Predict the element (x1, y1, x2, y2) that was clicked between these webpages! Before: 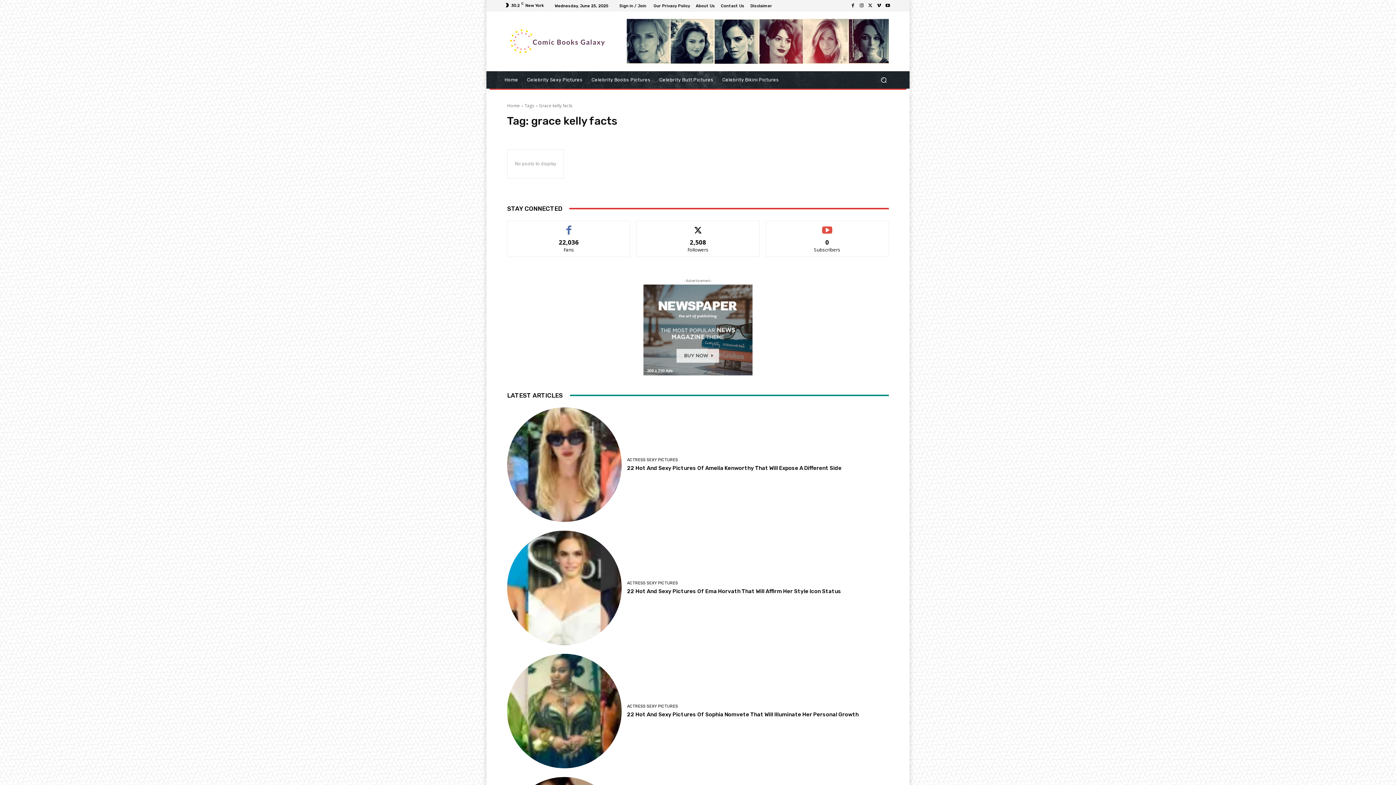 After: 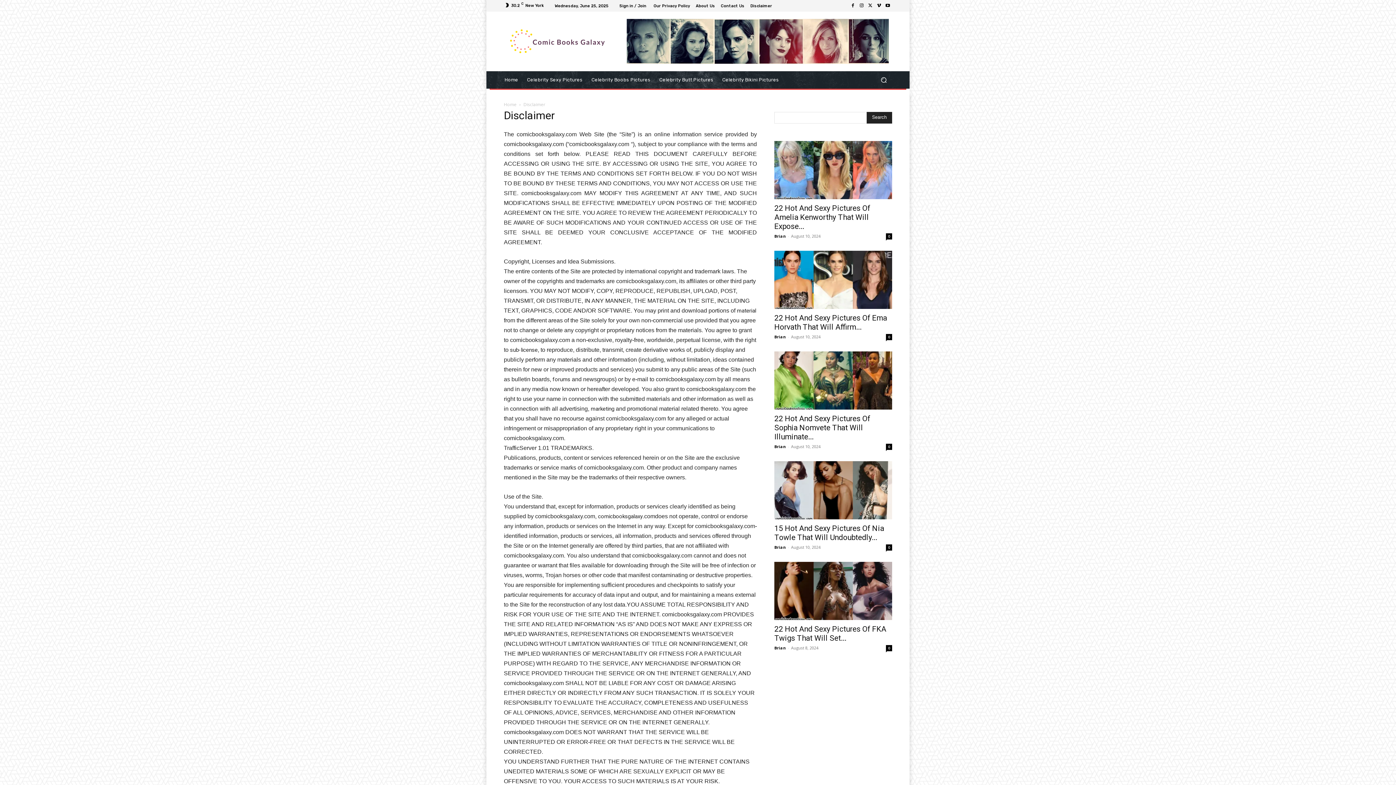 Action: bbox: (750, 3, 772, 7) label: Disclaimer